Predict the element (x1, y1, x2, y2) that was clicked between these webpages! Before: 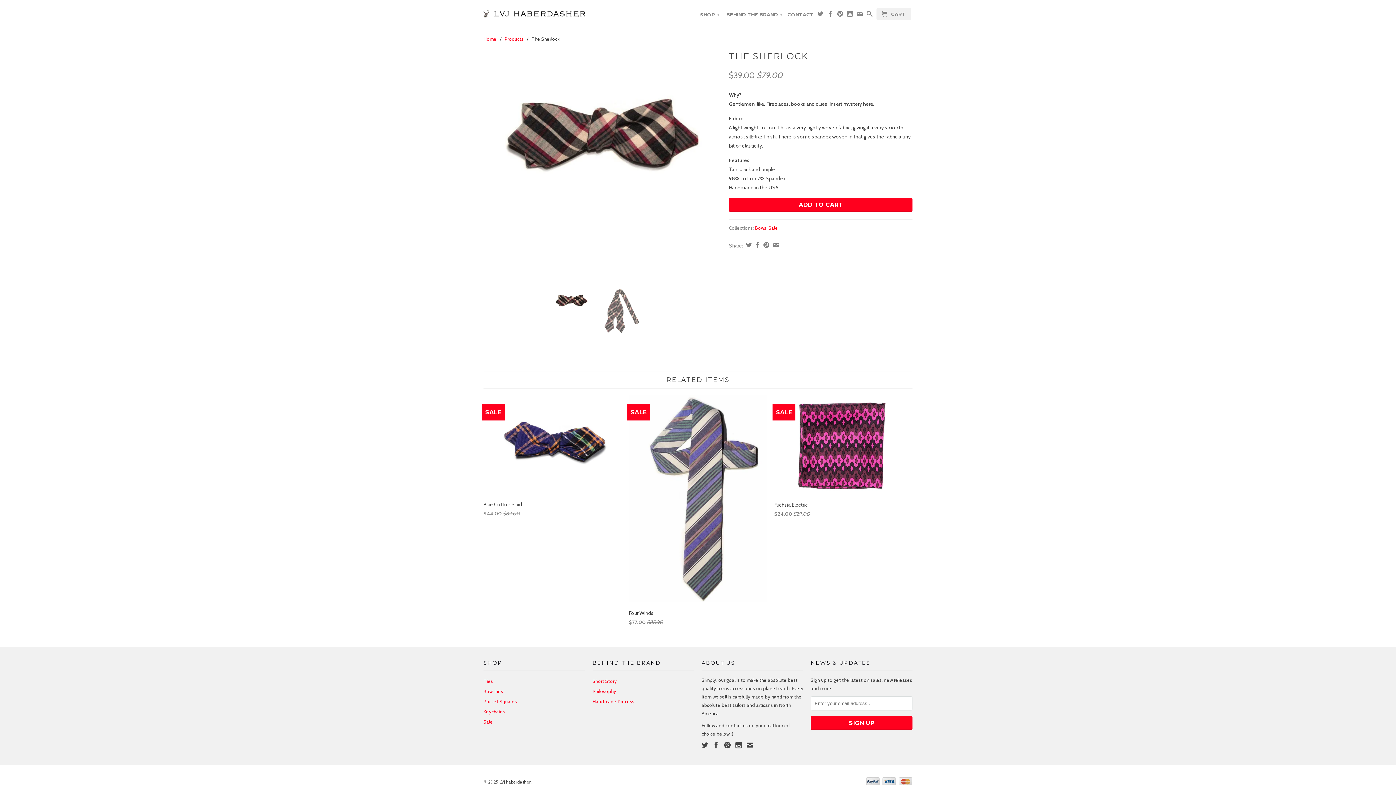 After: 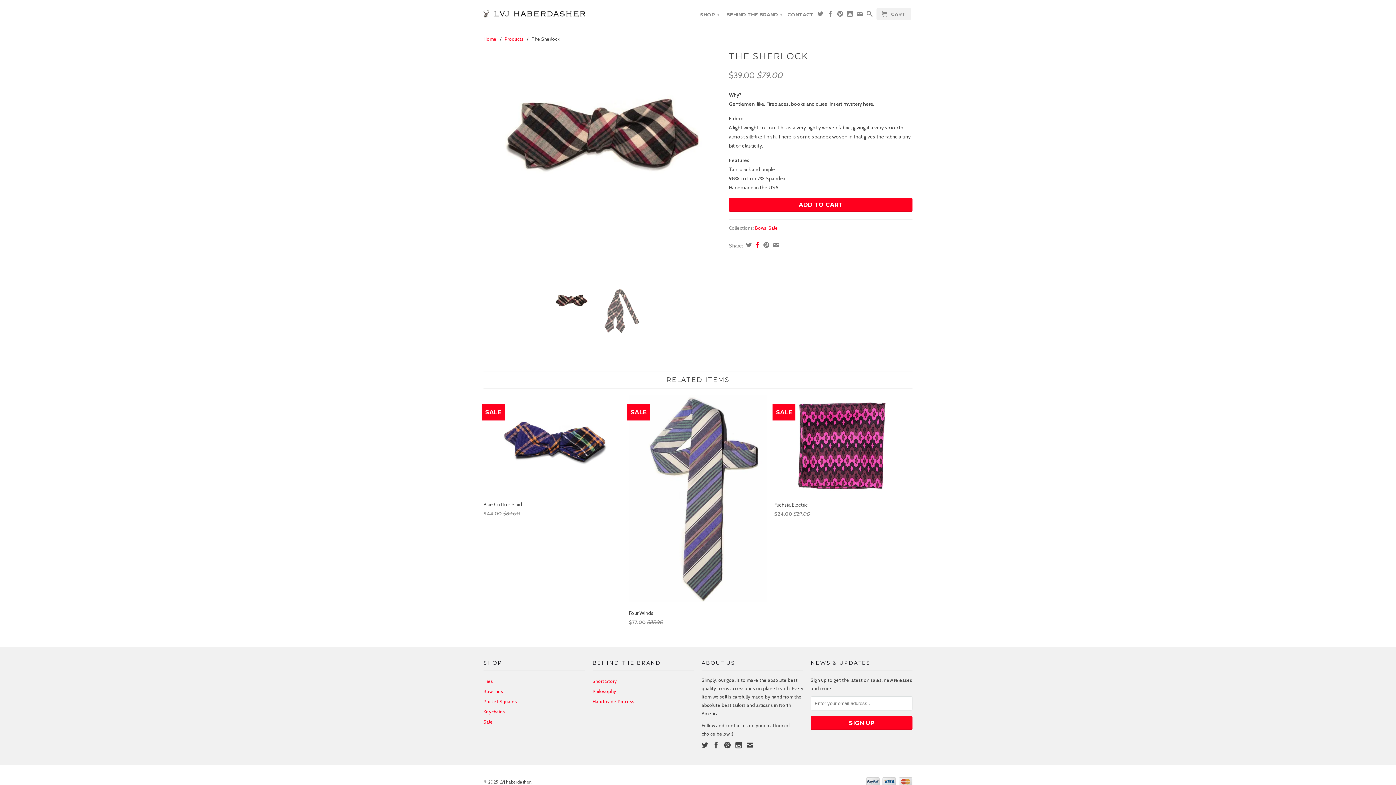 Action: bbox: (753, 242, 760, 248)